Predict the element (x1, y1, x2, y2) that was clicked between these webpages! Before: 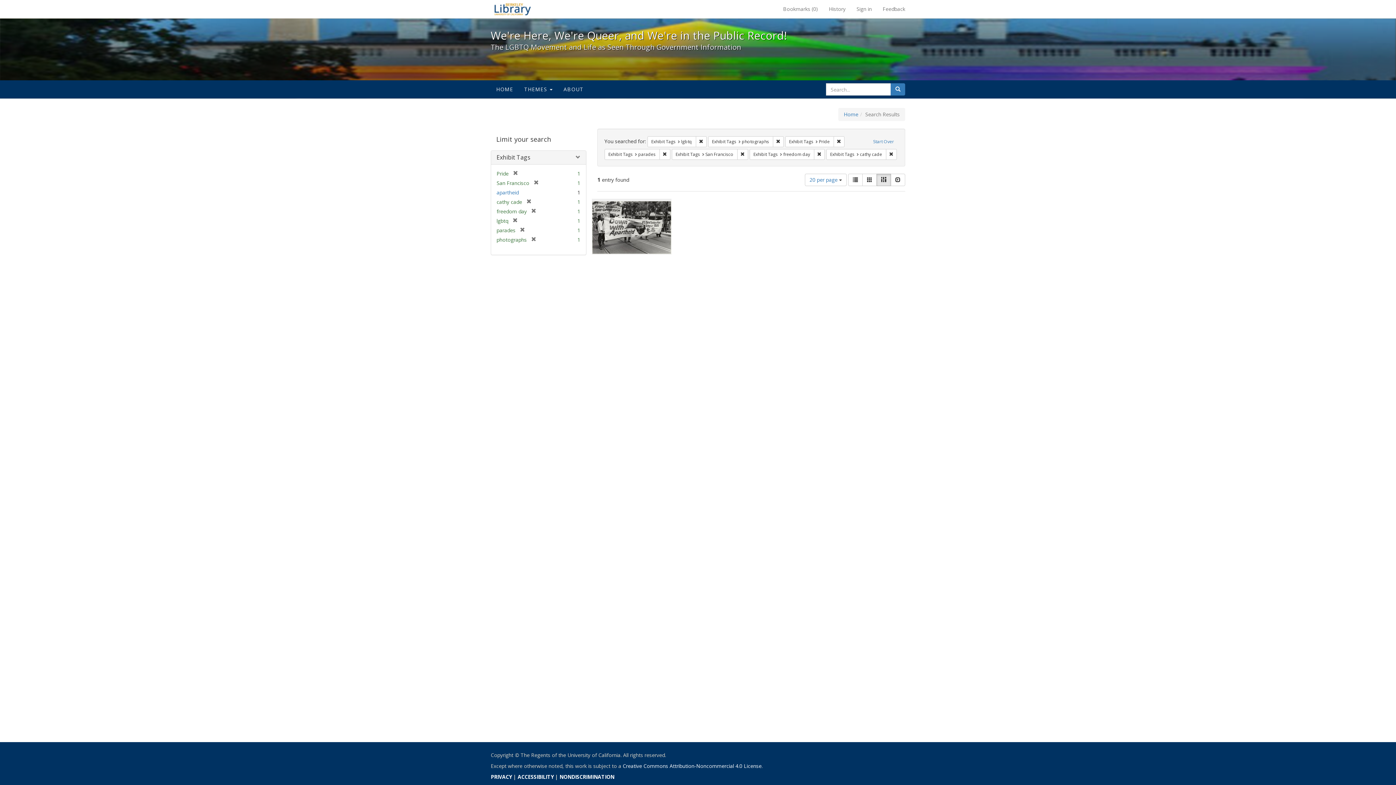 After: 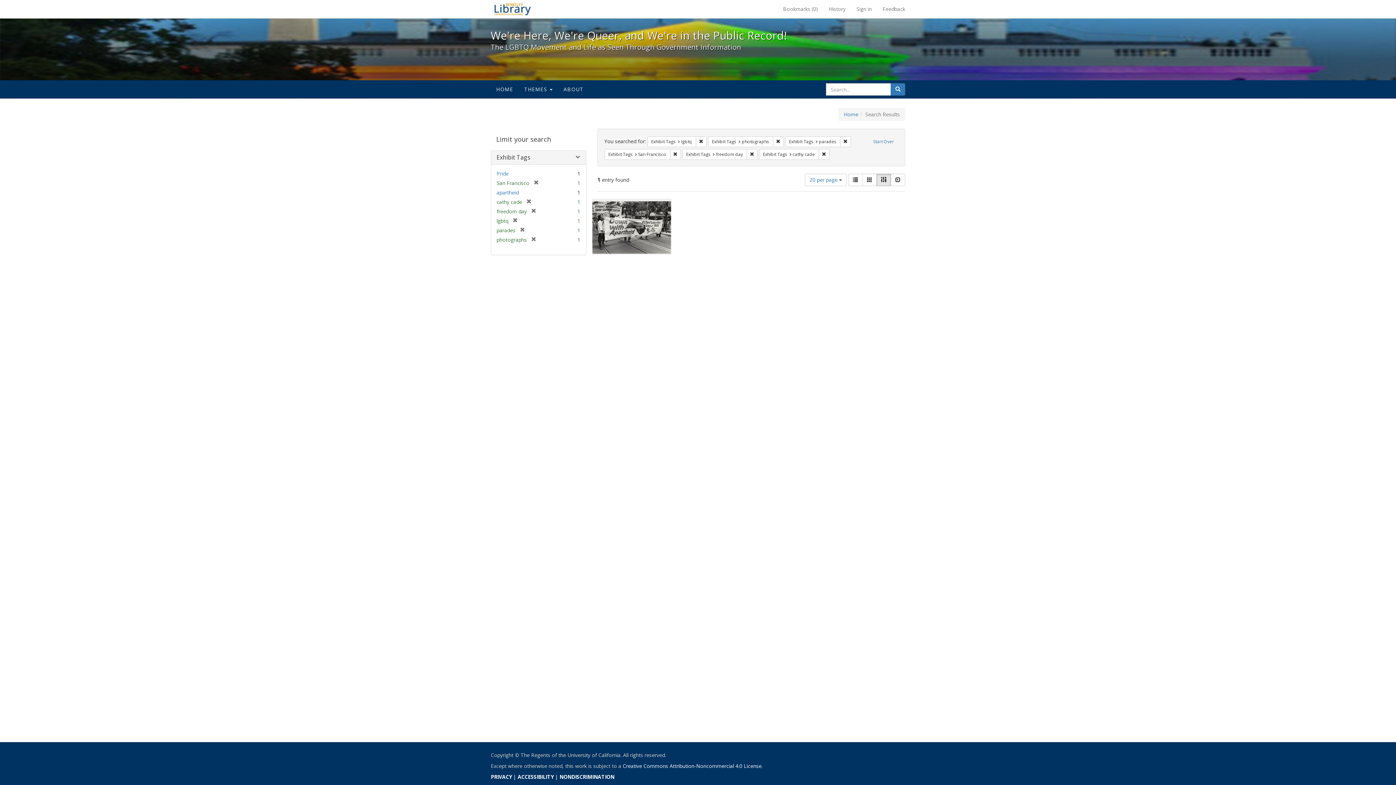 Action: label: [remove] bbox: (508, 170, 518, 177)